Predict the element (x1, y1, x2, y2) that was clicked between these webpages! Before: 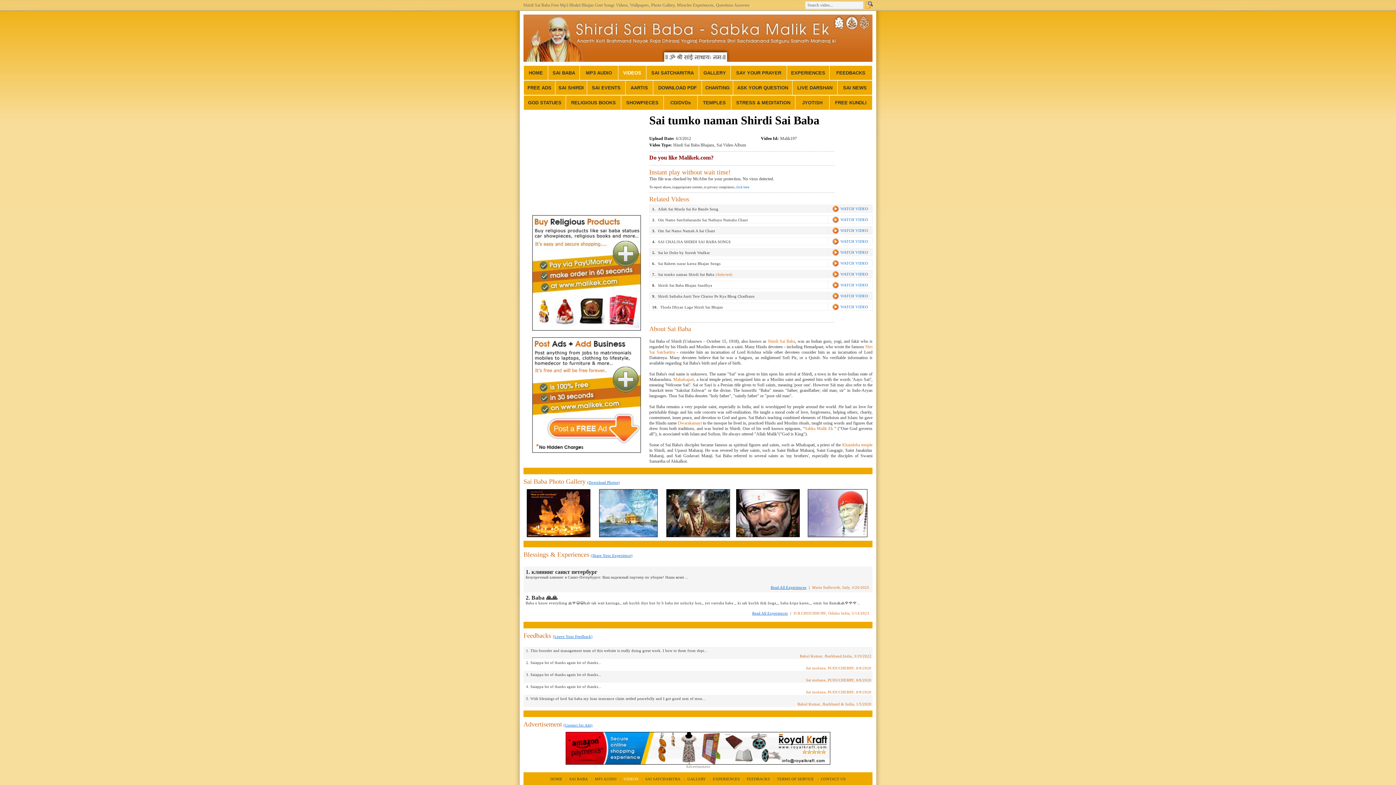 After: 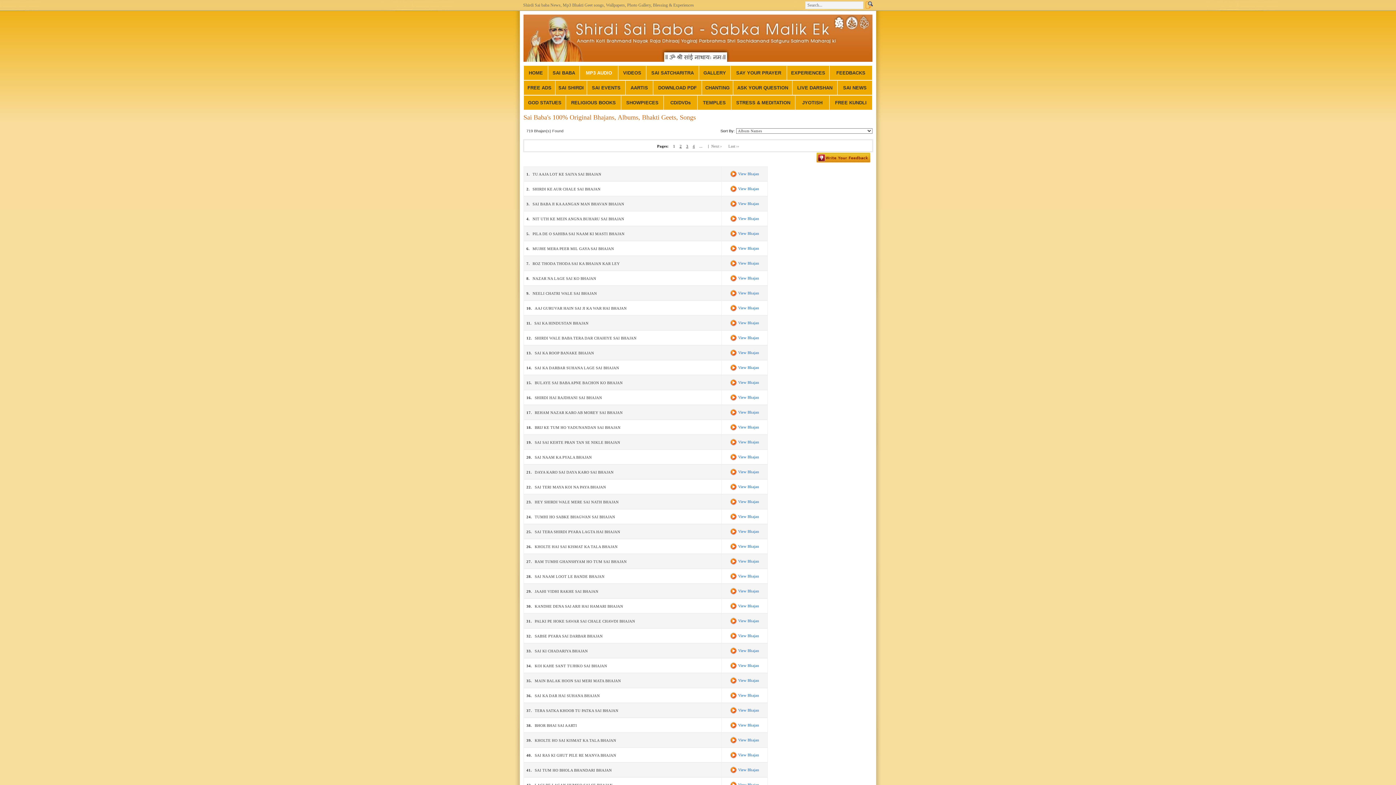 Action: bbox: (594, 777, 616, 781) label: MP3 AUDIO